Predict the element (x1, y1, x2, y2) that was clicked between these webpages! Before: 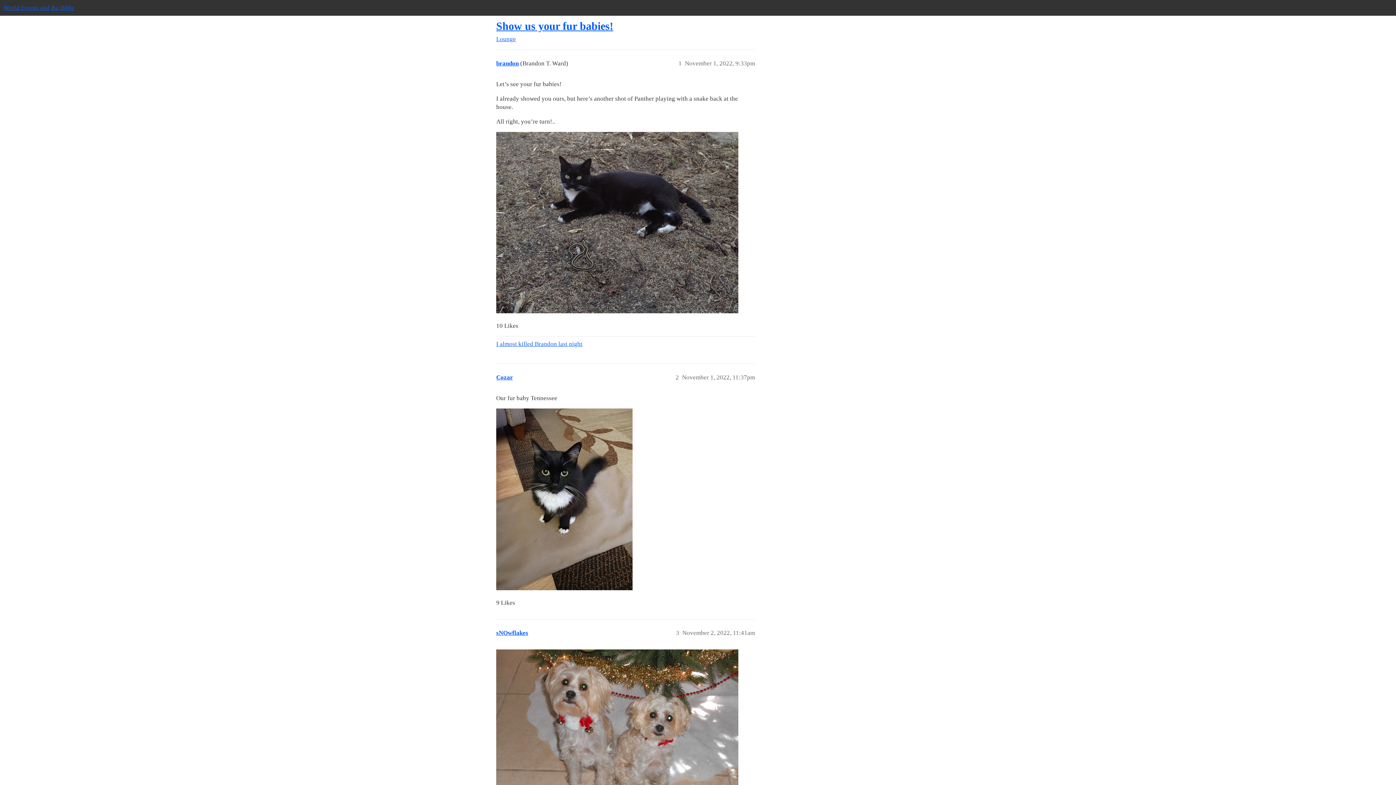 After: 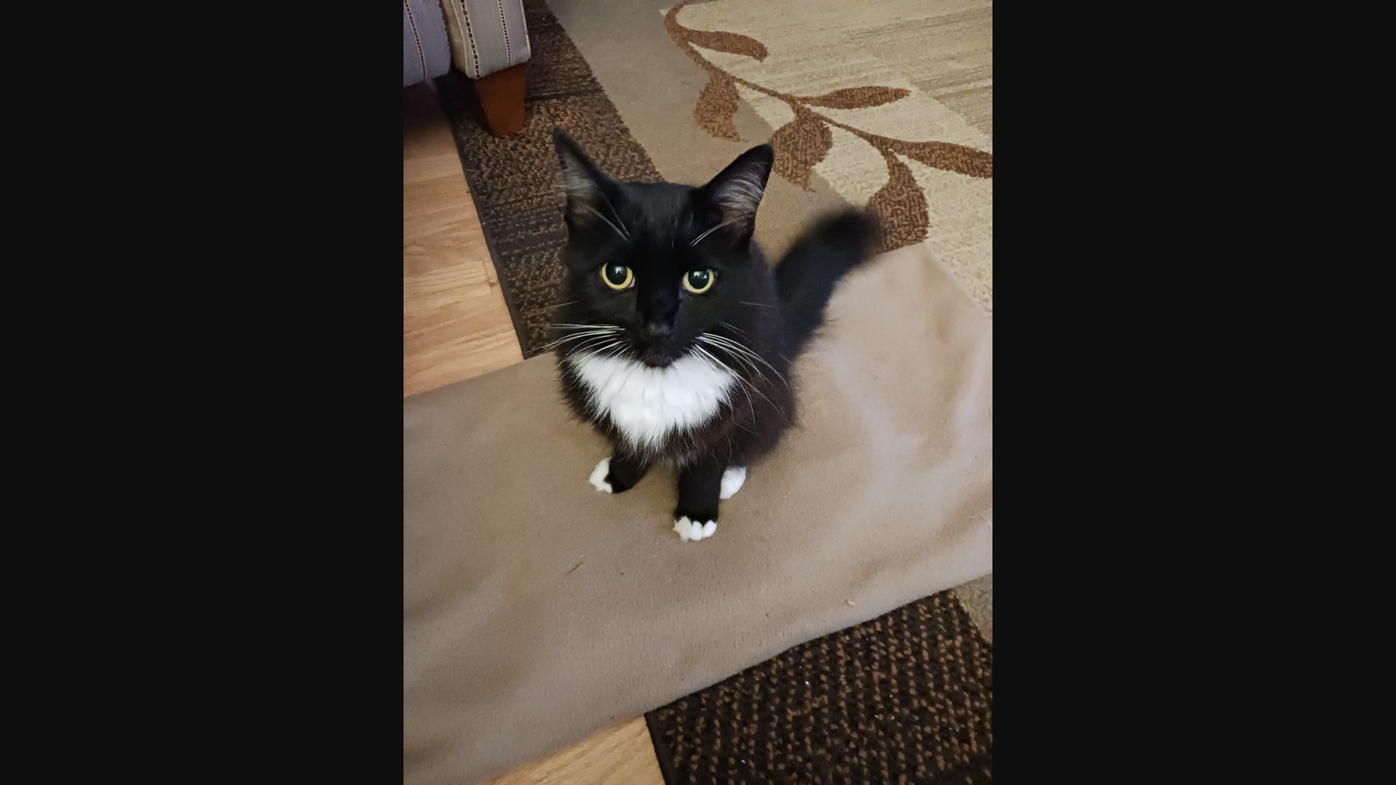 Action: label: Tennessee
1920×2560 256 KB bbox: (496, 408, 632, 590)